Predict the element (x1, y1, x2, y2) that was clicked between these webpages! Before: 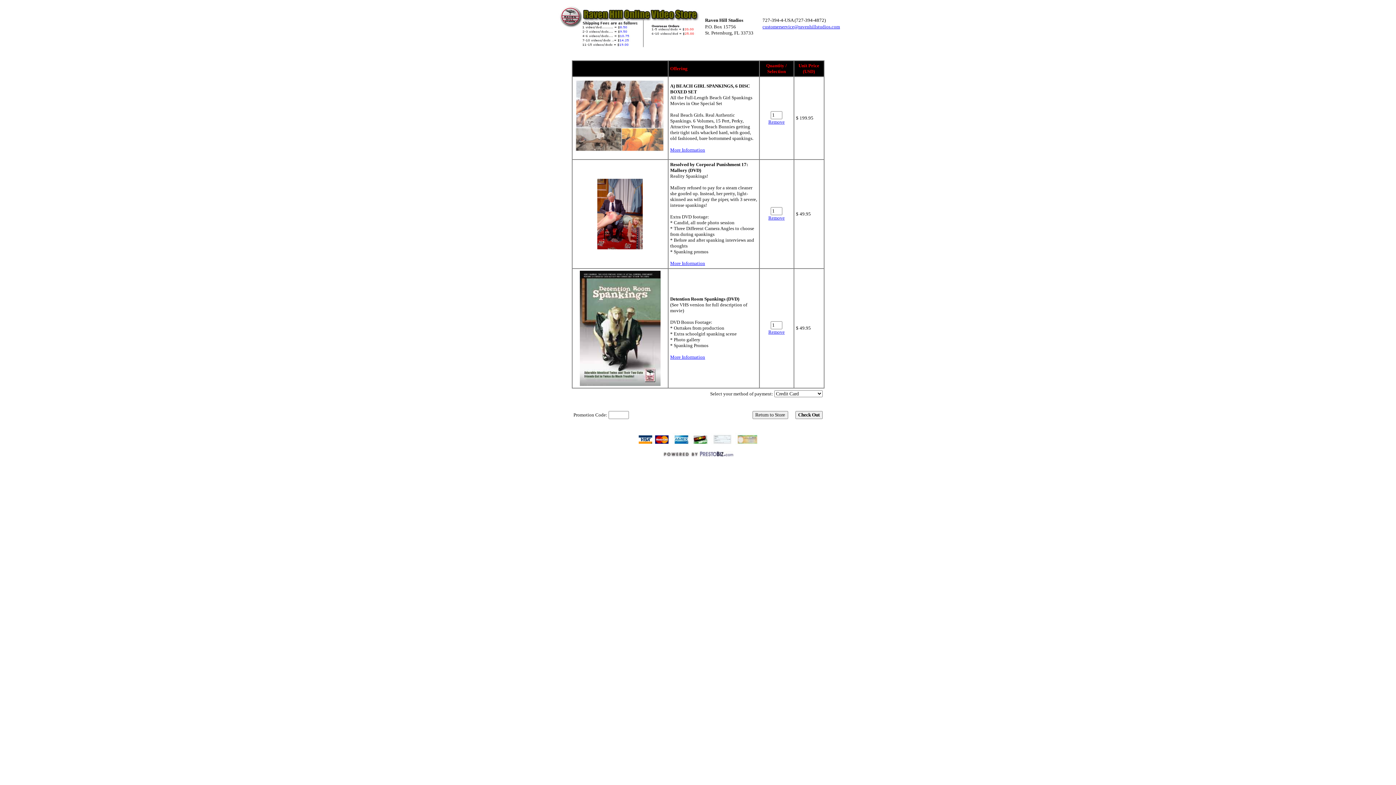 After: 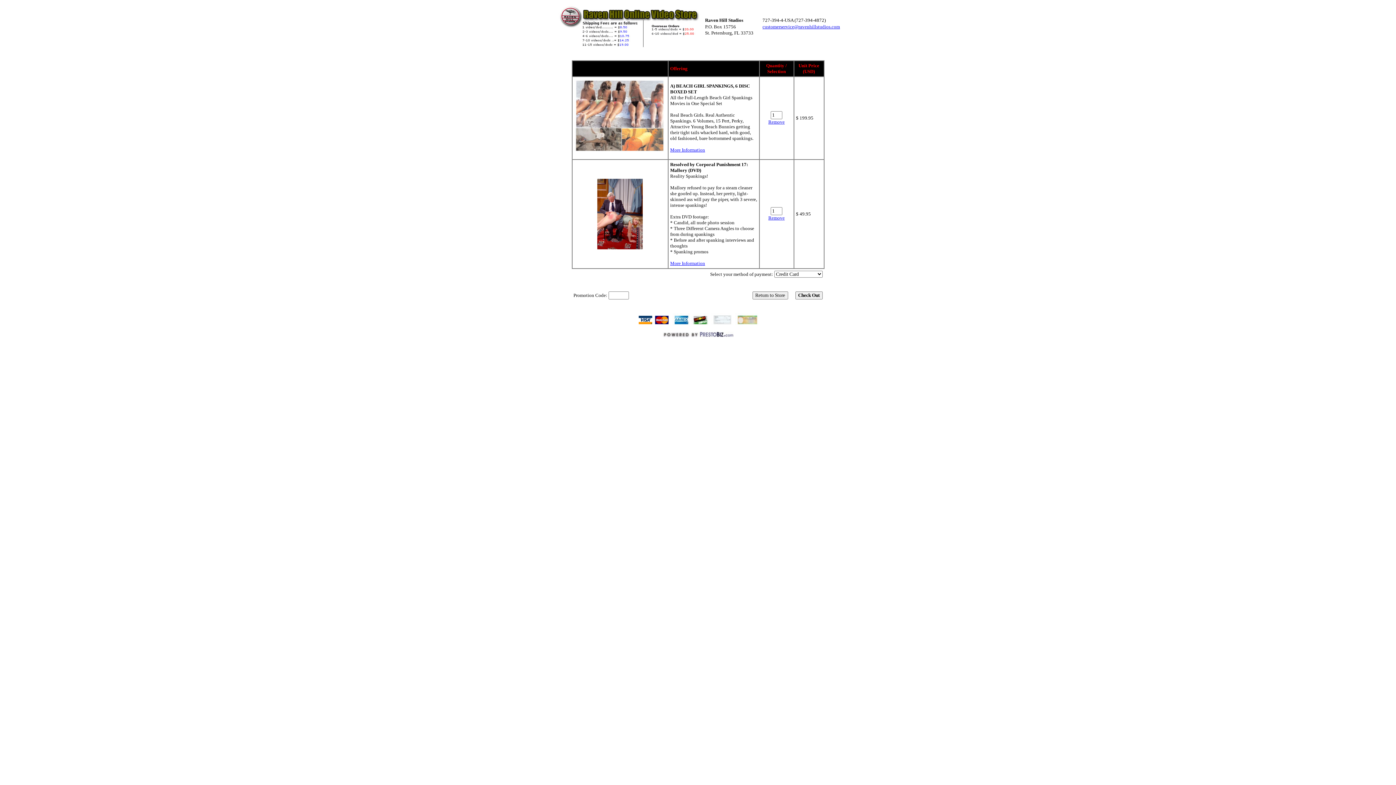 Action: bbox: (768, 329, 784, 334) label: Remove